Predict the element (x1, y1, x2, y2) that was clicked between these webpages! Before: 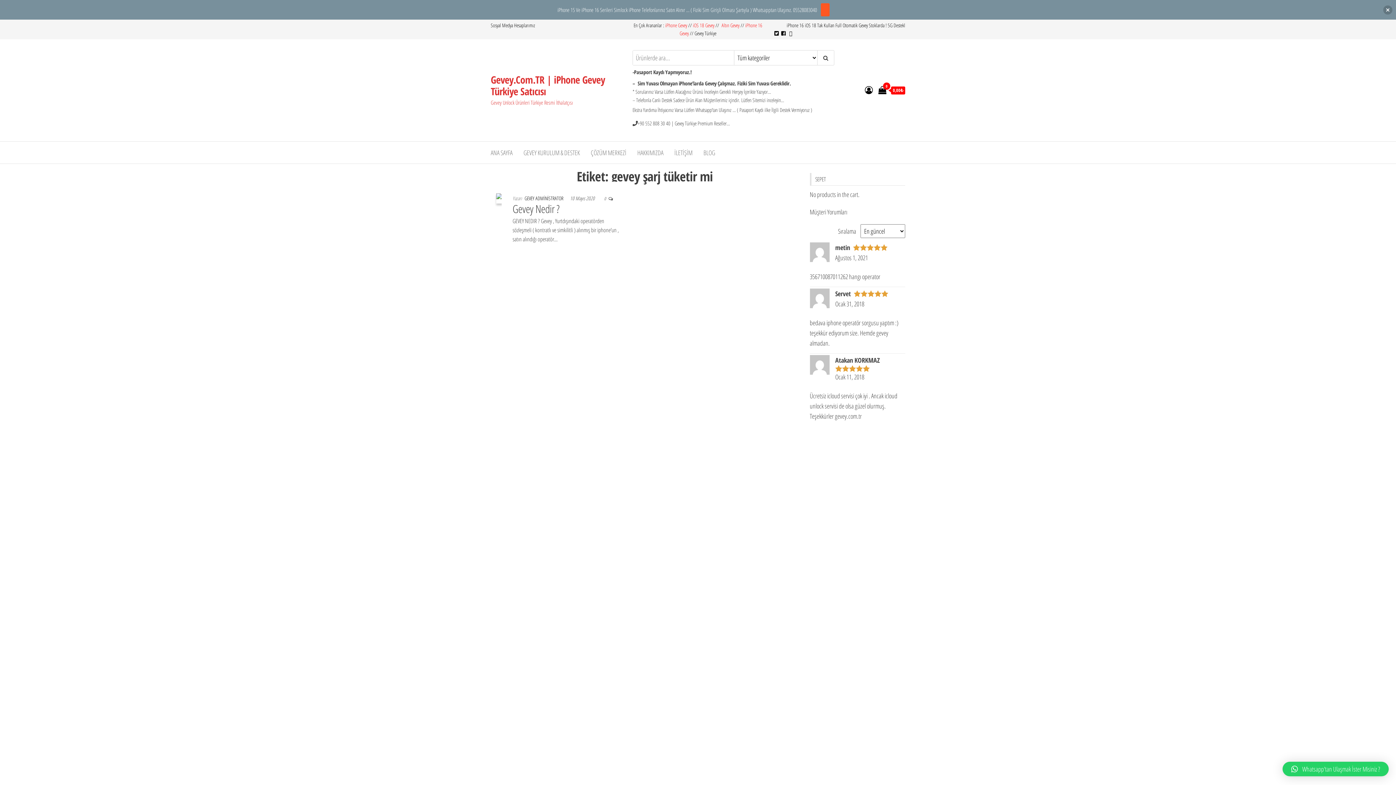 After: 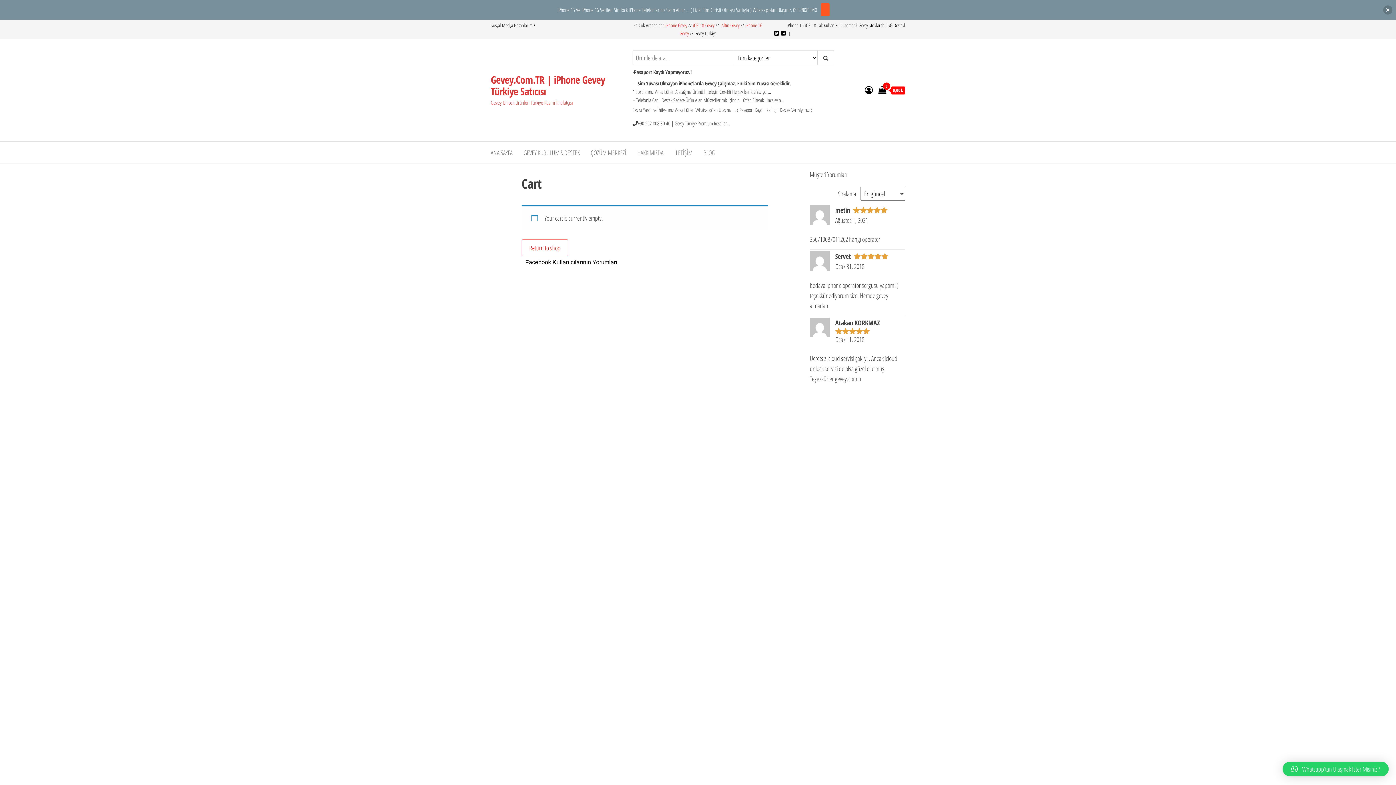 Action: label: 0
 0,00₺ bbox: (878, 86, 905, 94)